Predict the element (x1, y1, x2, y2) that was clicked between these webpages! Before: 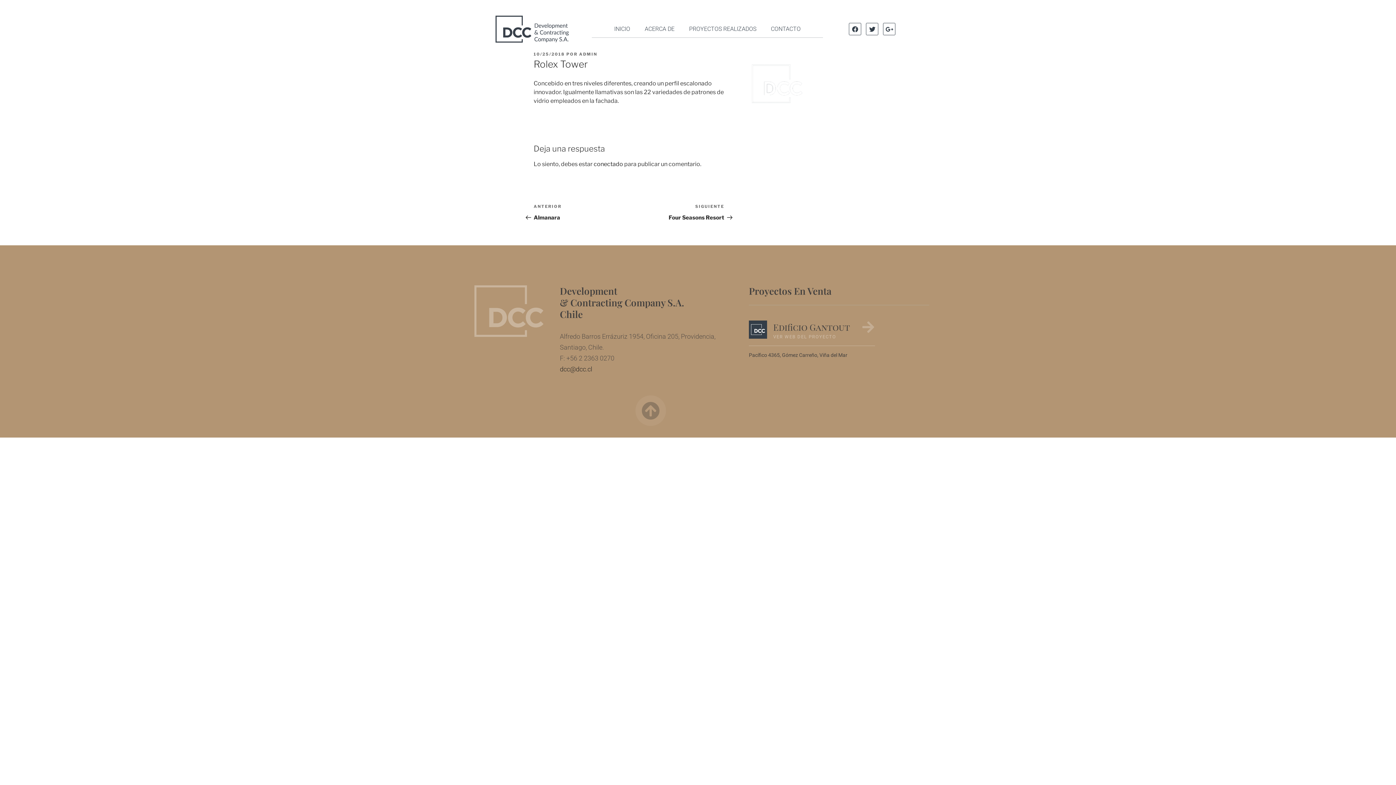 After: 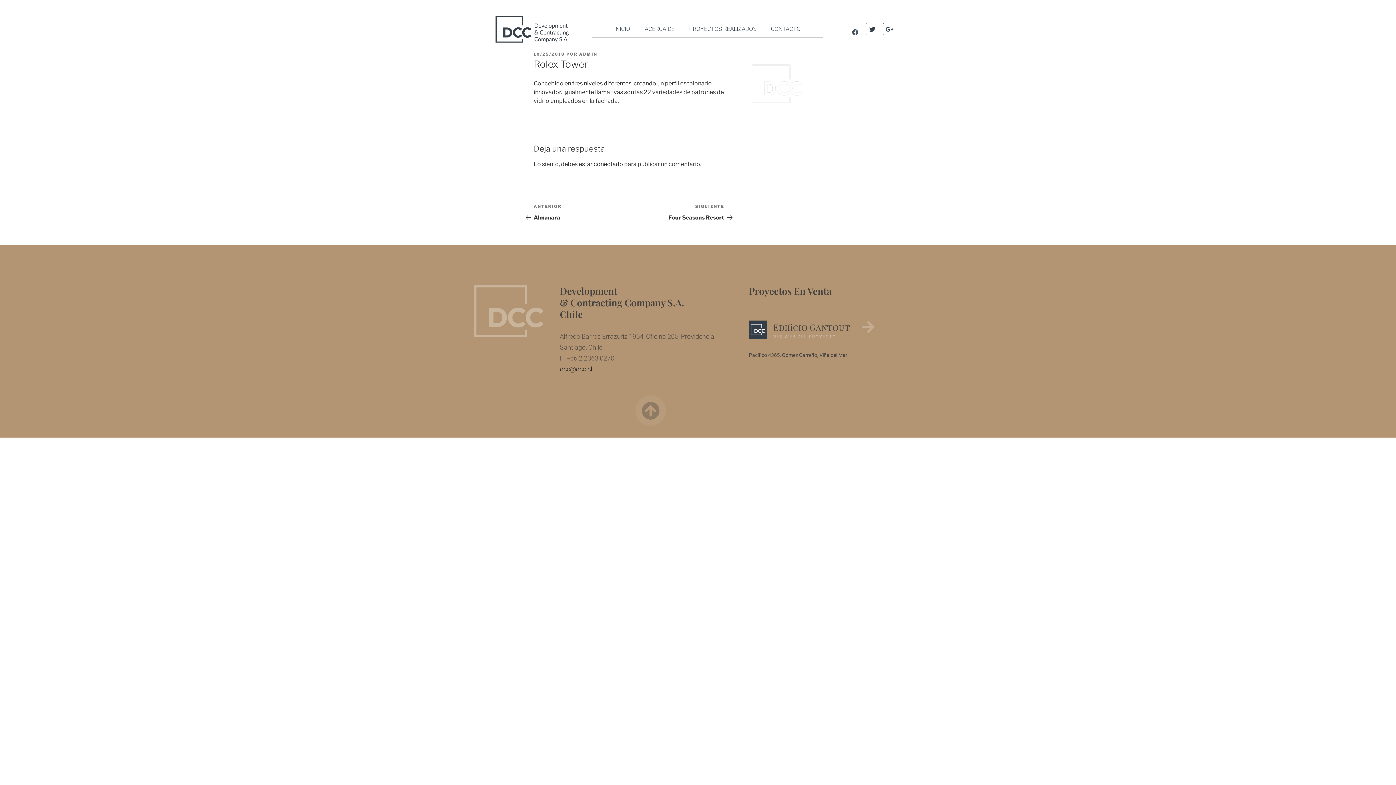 Action: label: Facebook bbox: (849, 23, 861, 35)